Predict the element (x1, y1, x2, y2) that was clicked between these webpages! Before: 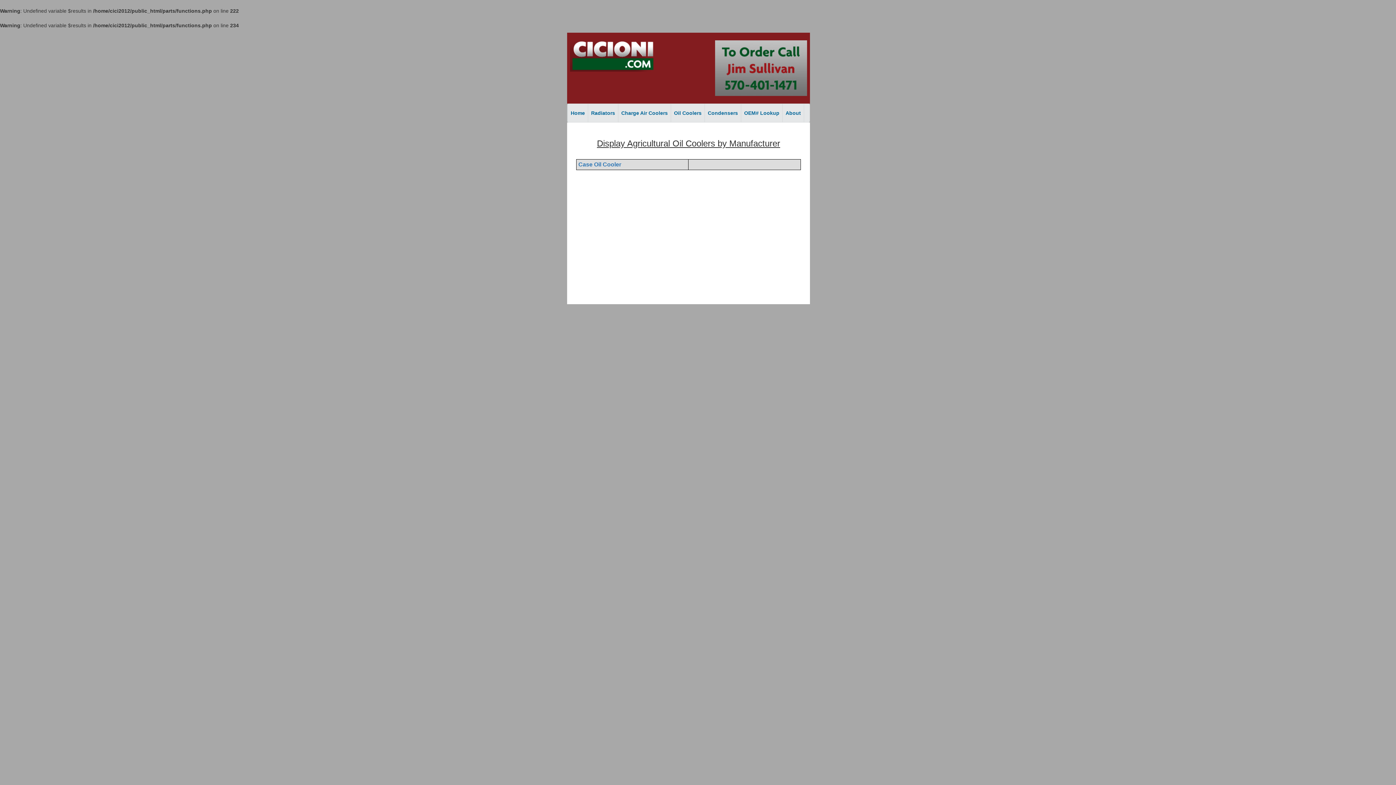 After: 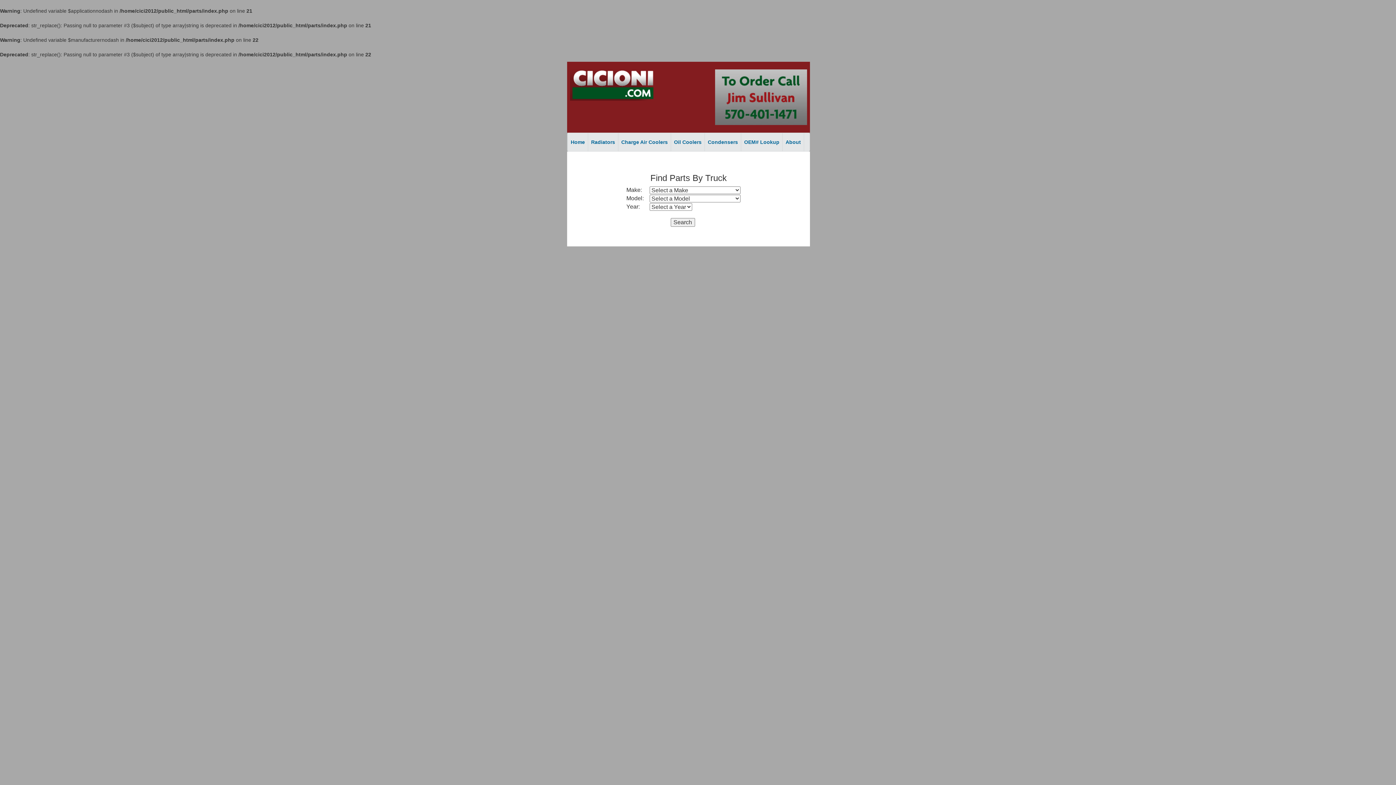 Action: label: Home bbox: (567, 104, 588, 122)